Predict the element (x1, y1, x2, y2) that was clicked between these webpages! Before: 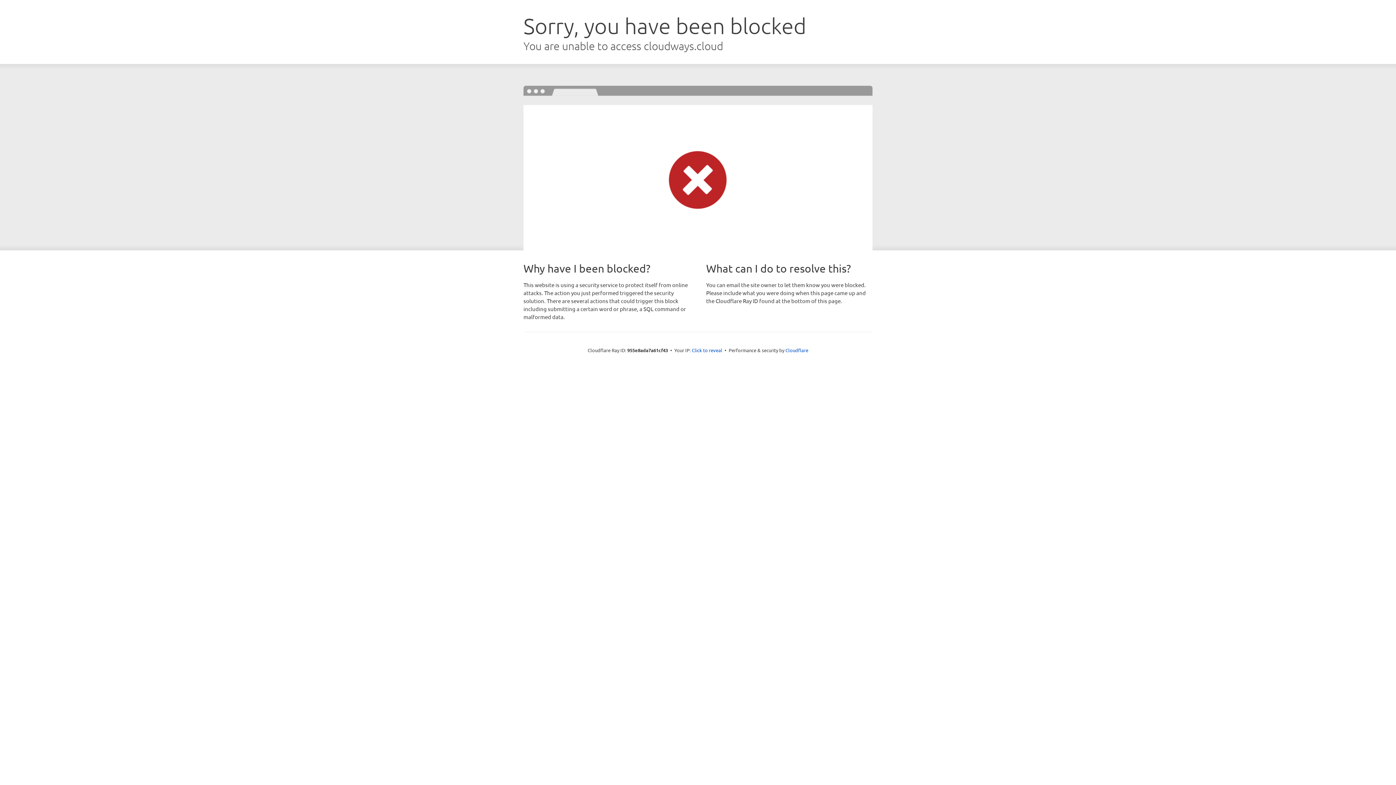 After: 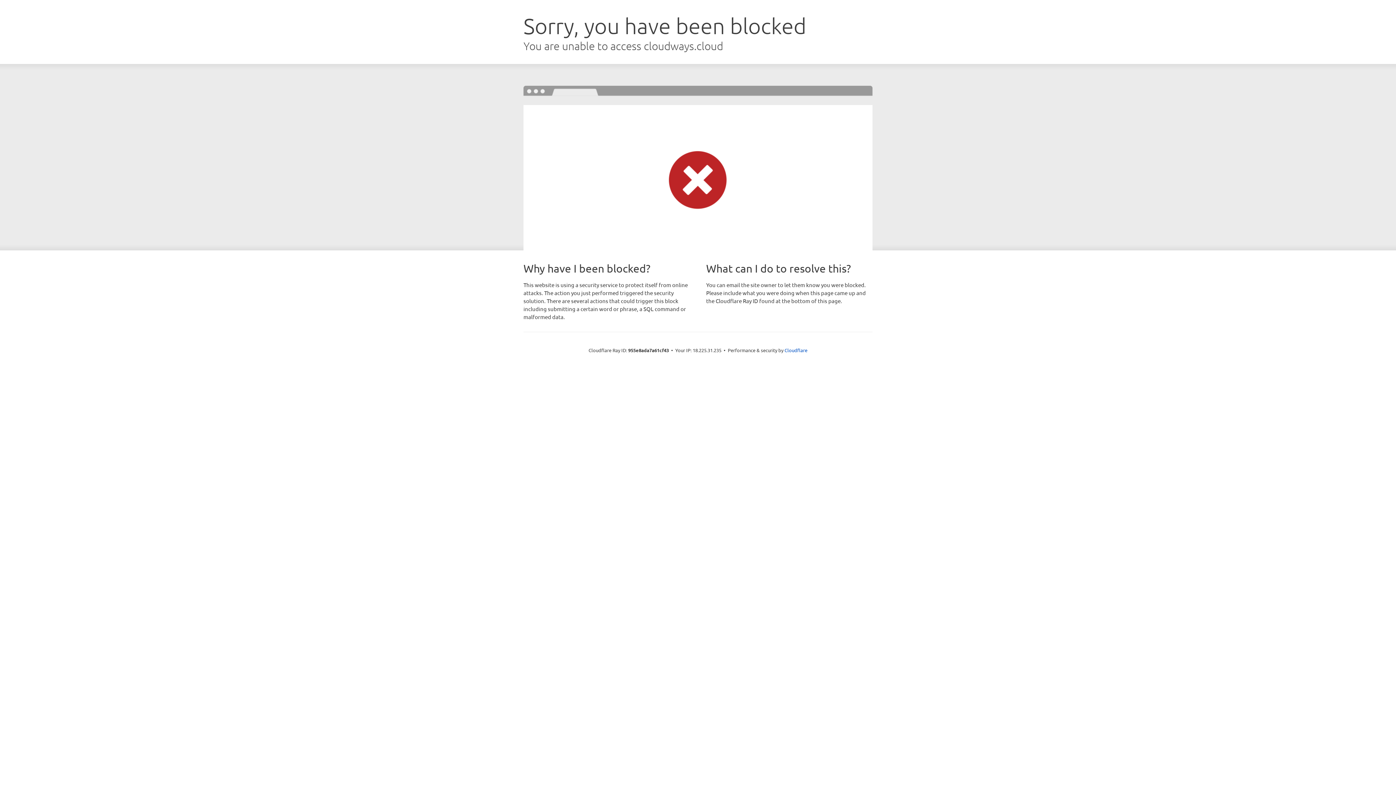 Action: bbox: (692, 346, 722, 353) label: Click to reveal